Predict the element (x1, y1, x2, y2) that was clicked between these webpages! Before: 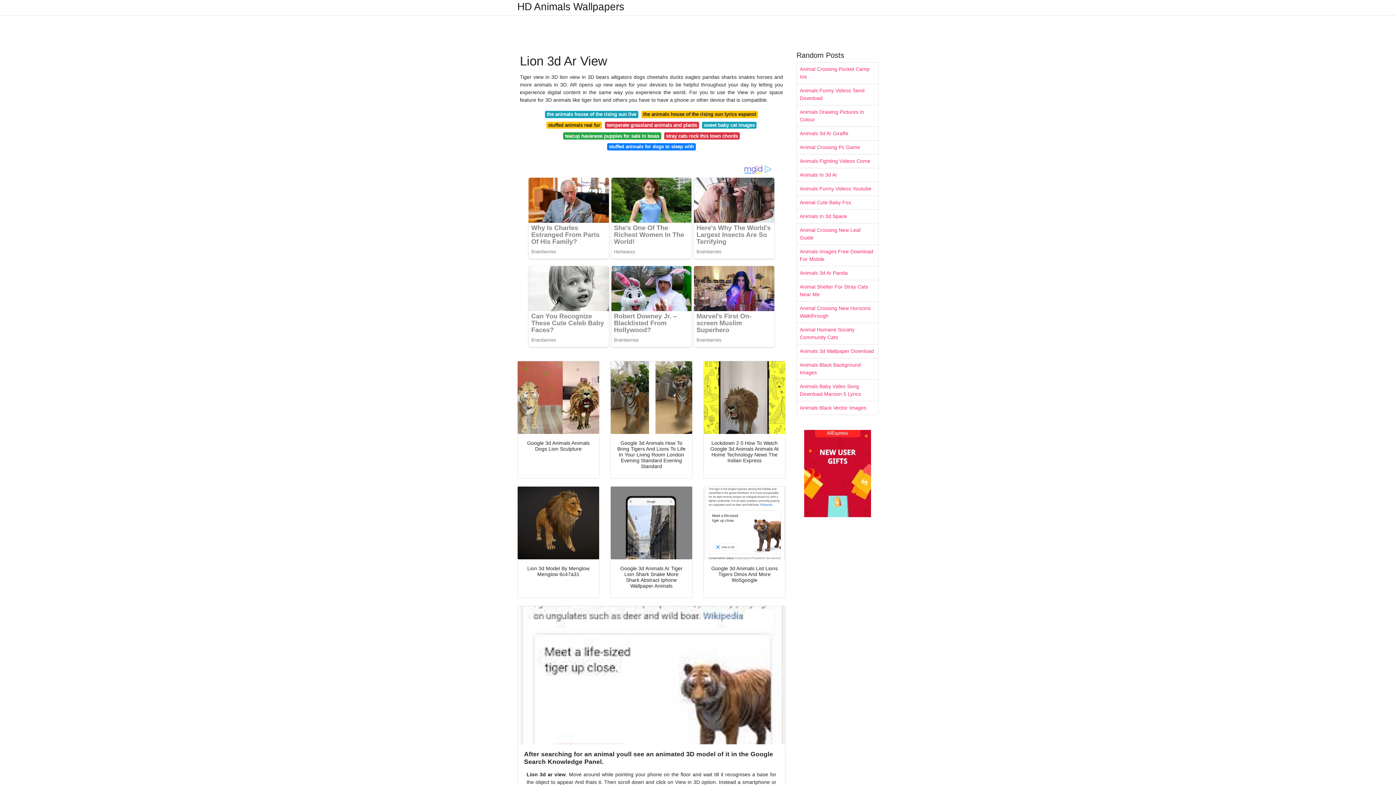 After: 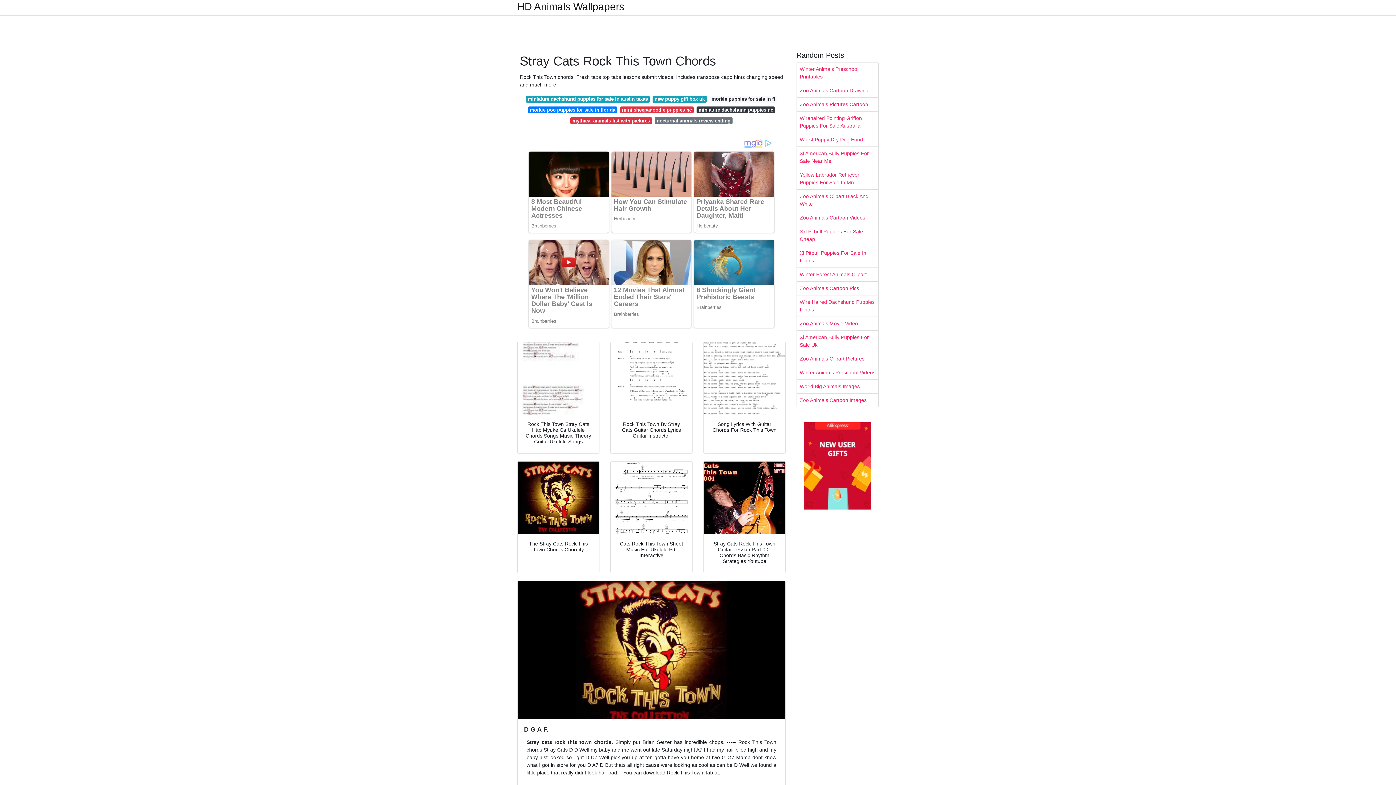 Action: label: stray cats rock this town chords bbox: (664, 132, 740, 139)